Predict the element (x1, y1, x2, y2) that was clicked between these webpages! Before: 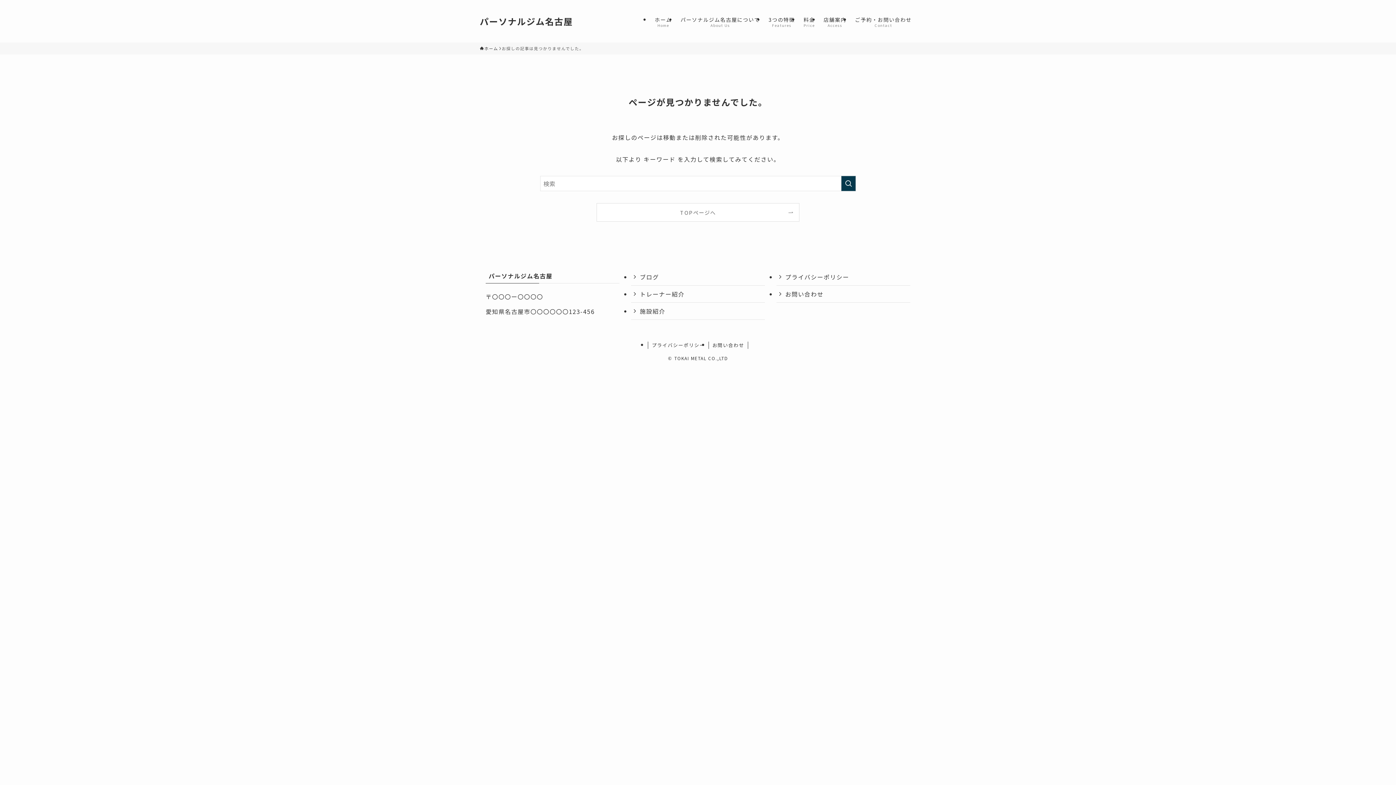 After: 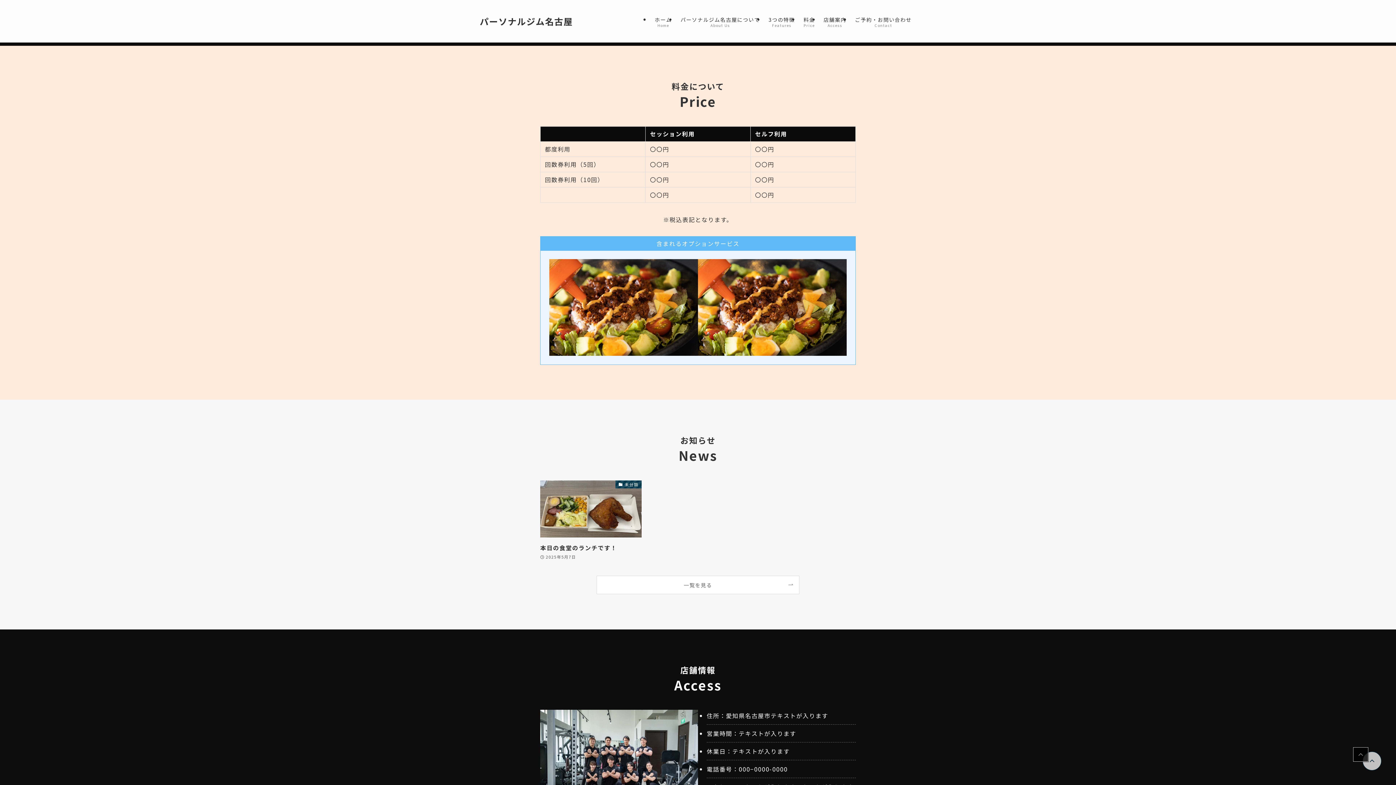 Action: label: 料金
Price bbox: (799, 0, 819, 42)